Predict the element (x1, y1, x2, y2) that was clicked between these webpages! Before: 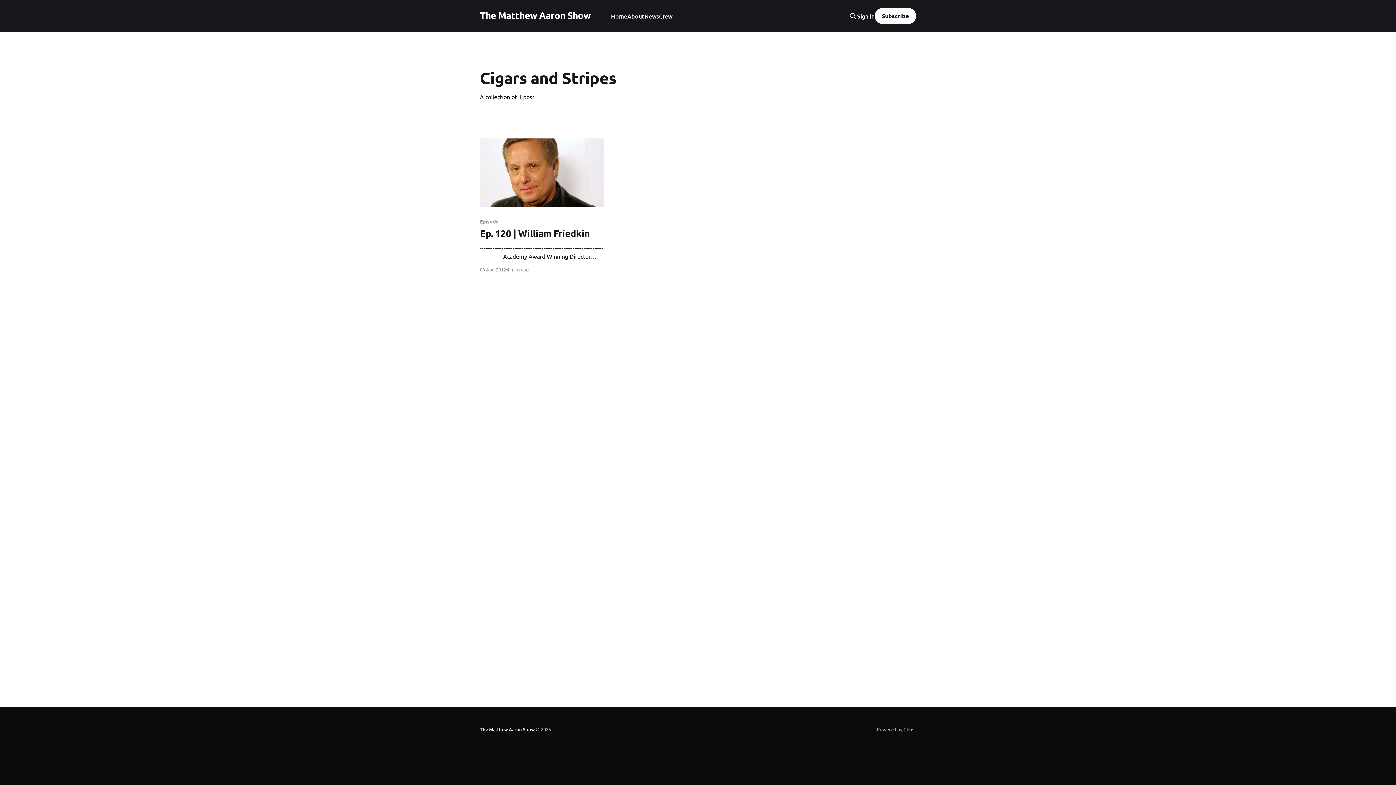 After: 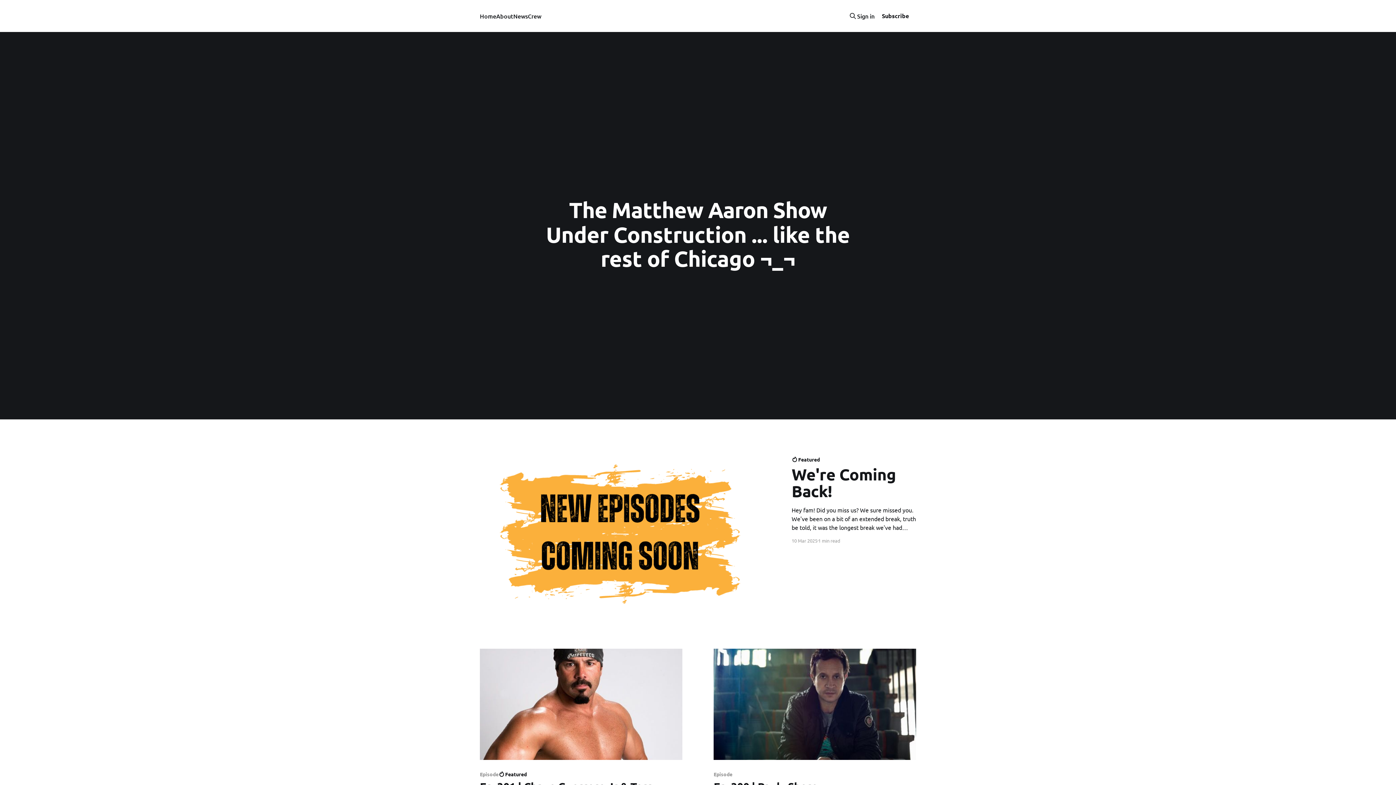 Action: bbox: (480, 726, 534, 733) label: The Matthew Aaron Show